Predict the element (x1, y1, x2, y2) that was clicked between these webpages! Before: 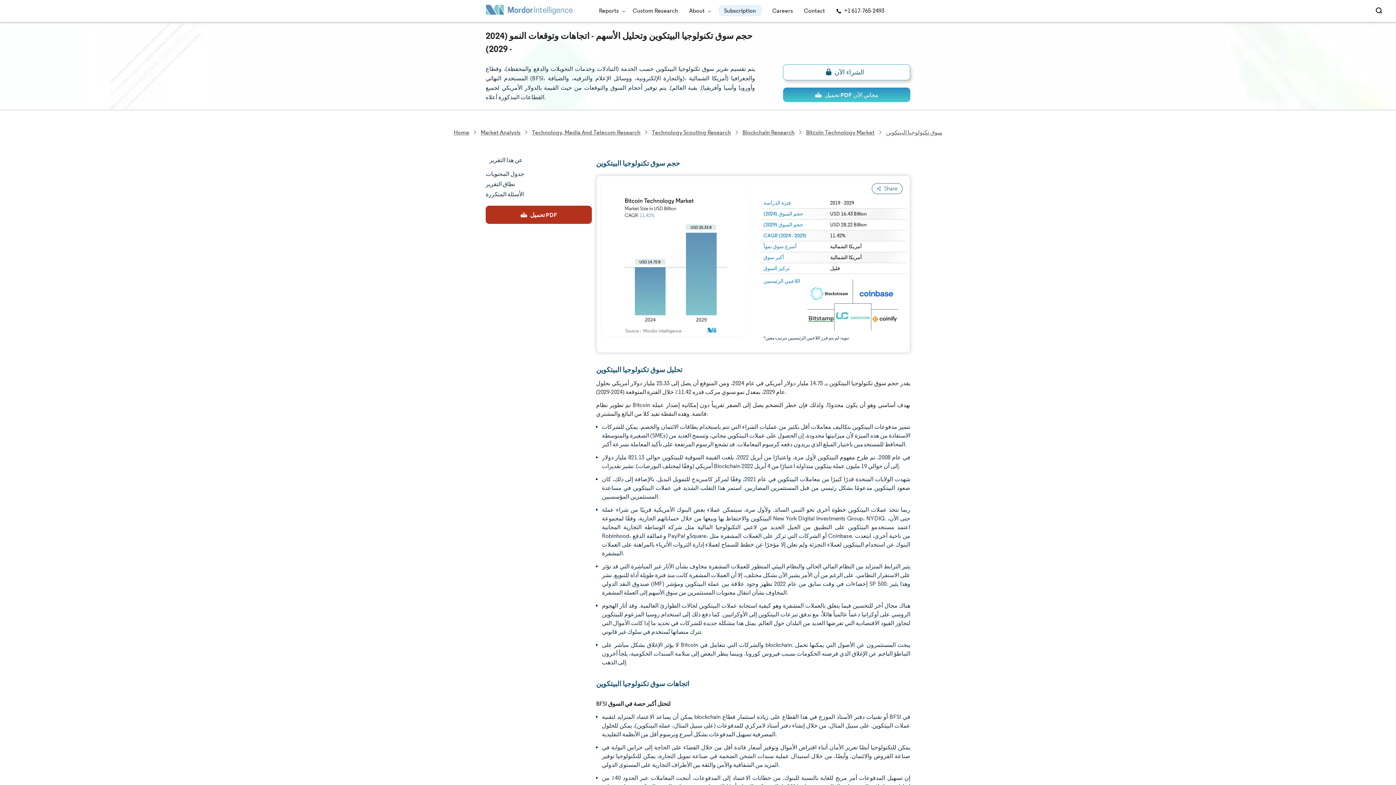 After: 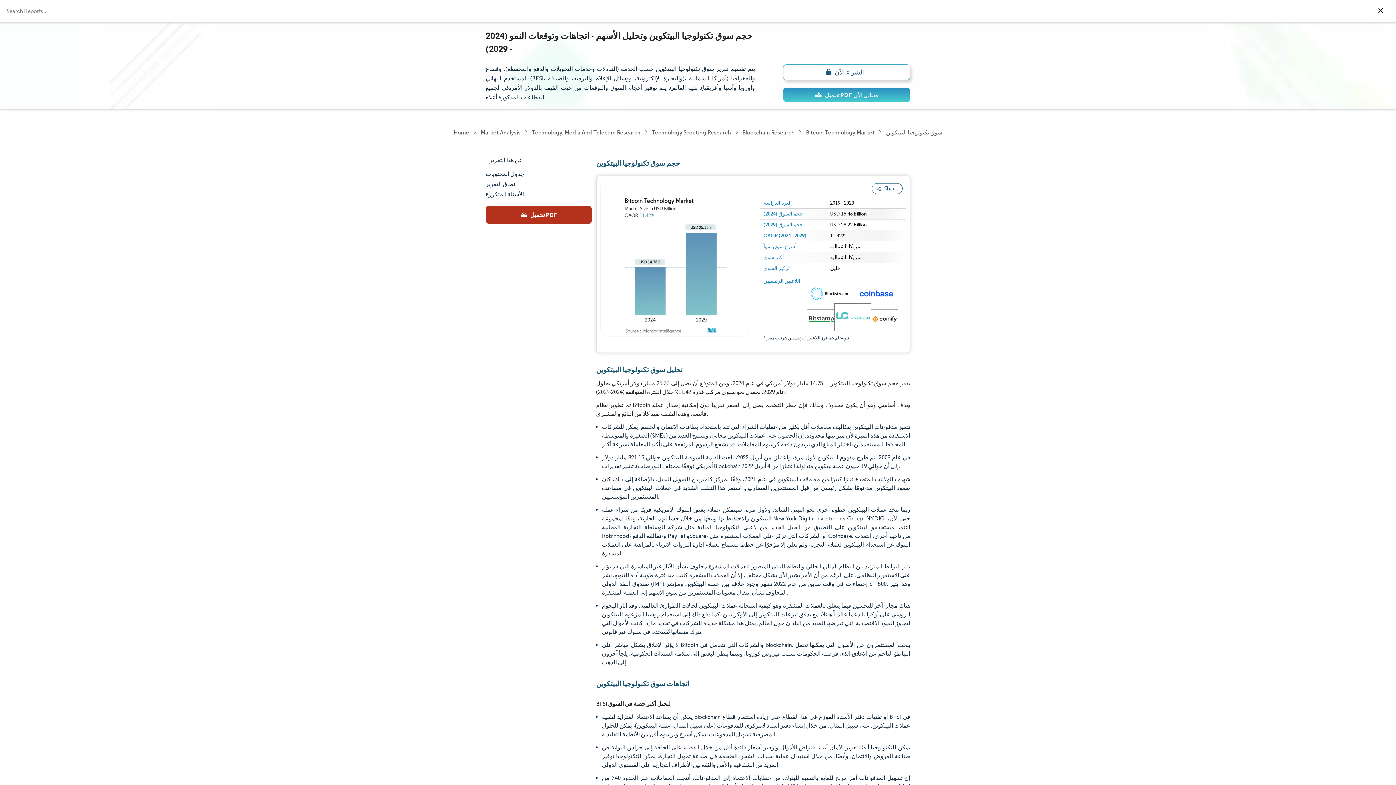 Action: bbox: (1375, 0, 1385, 21) label: Open-search